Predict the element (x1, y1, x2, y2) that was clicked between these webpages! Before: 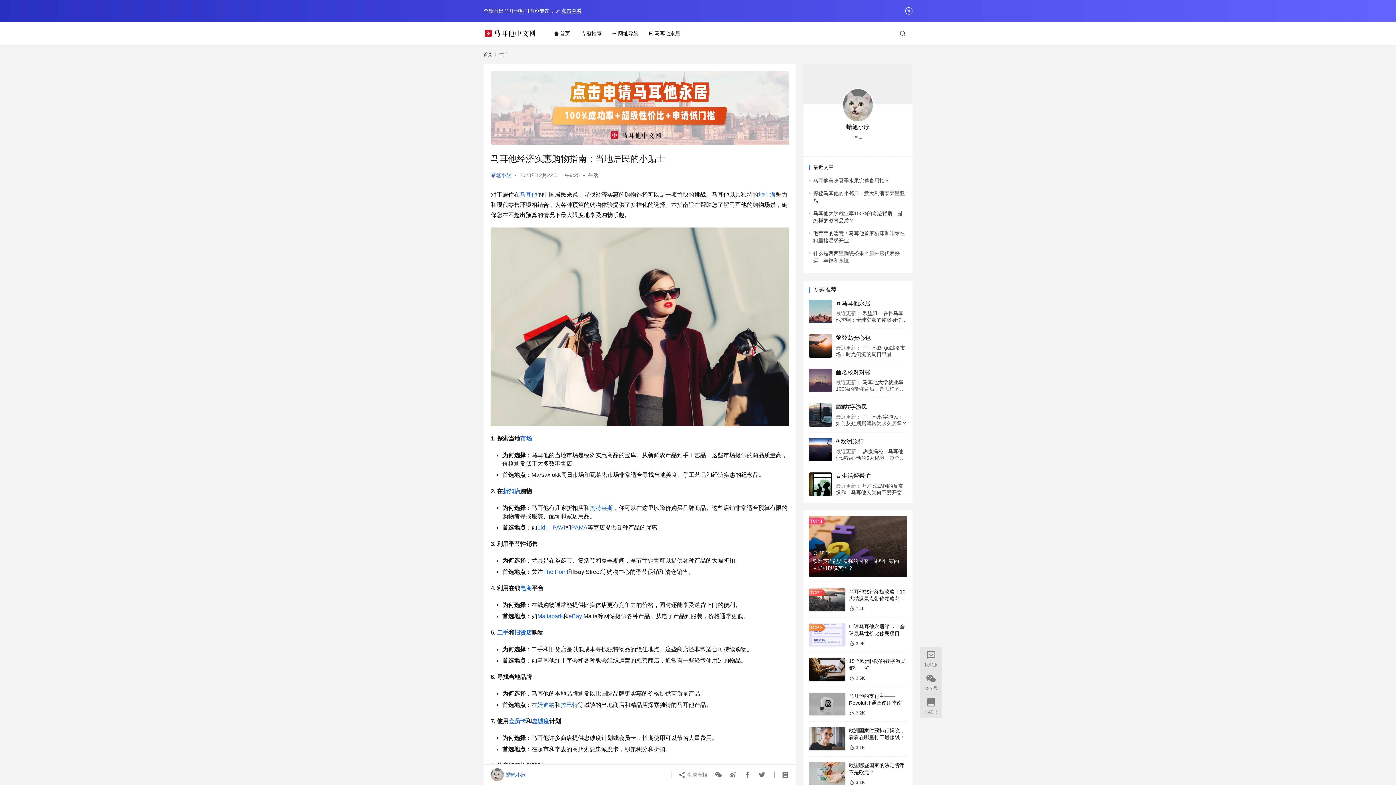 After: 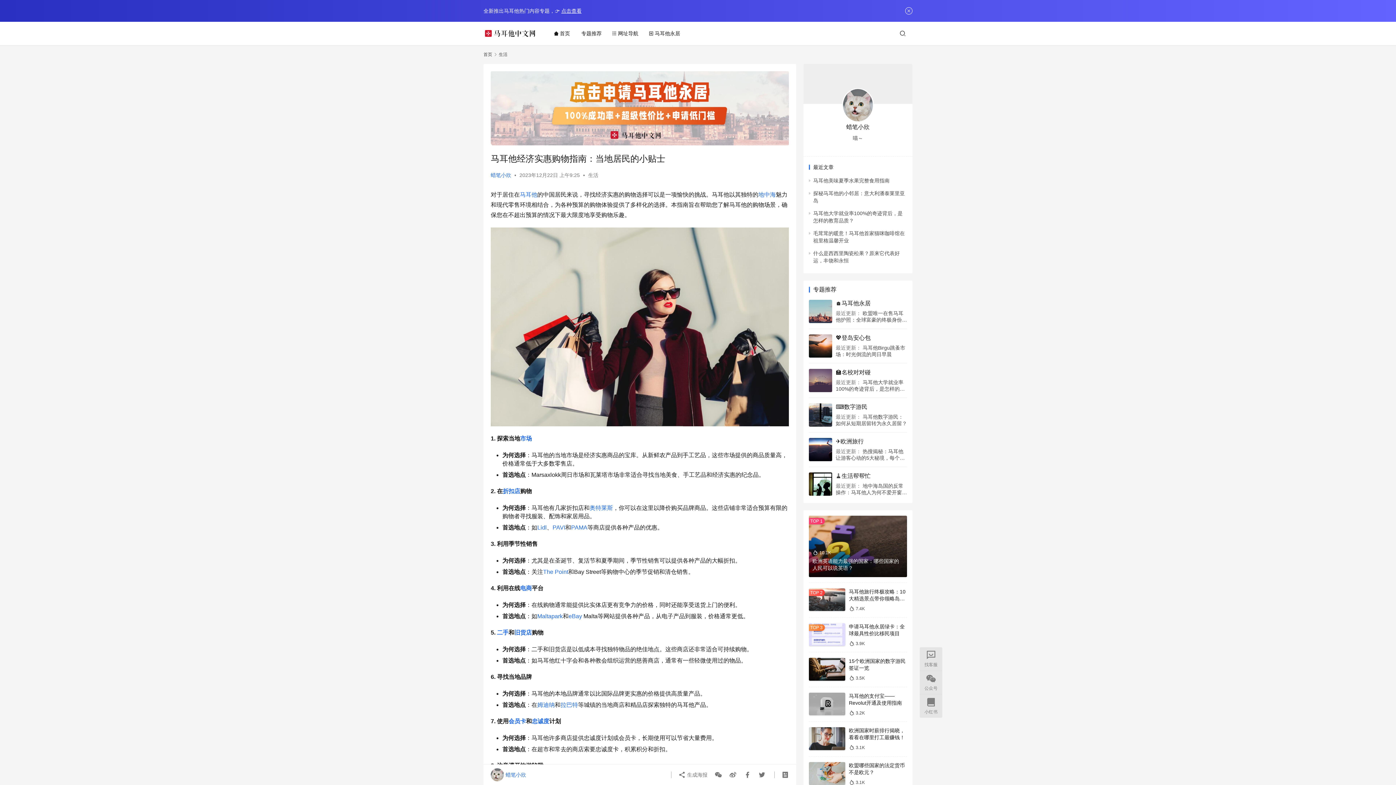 Action: bbox: (809, 472, 832, 496)